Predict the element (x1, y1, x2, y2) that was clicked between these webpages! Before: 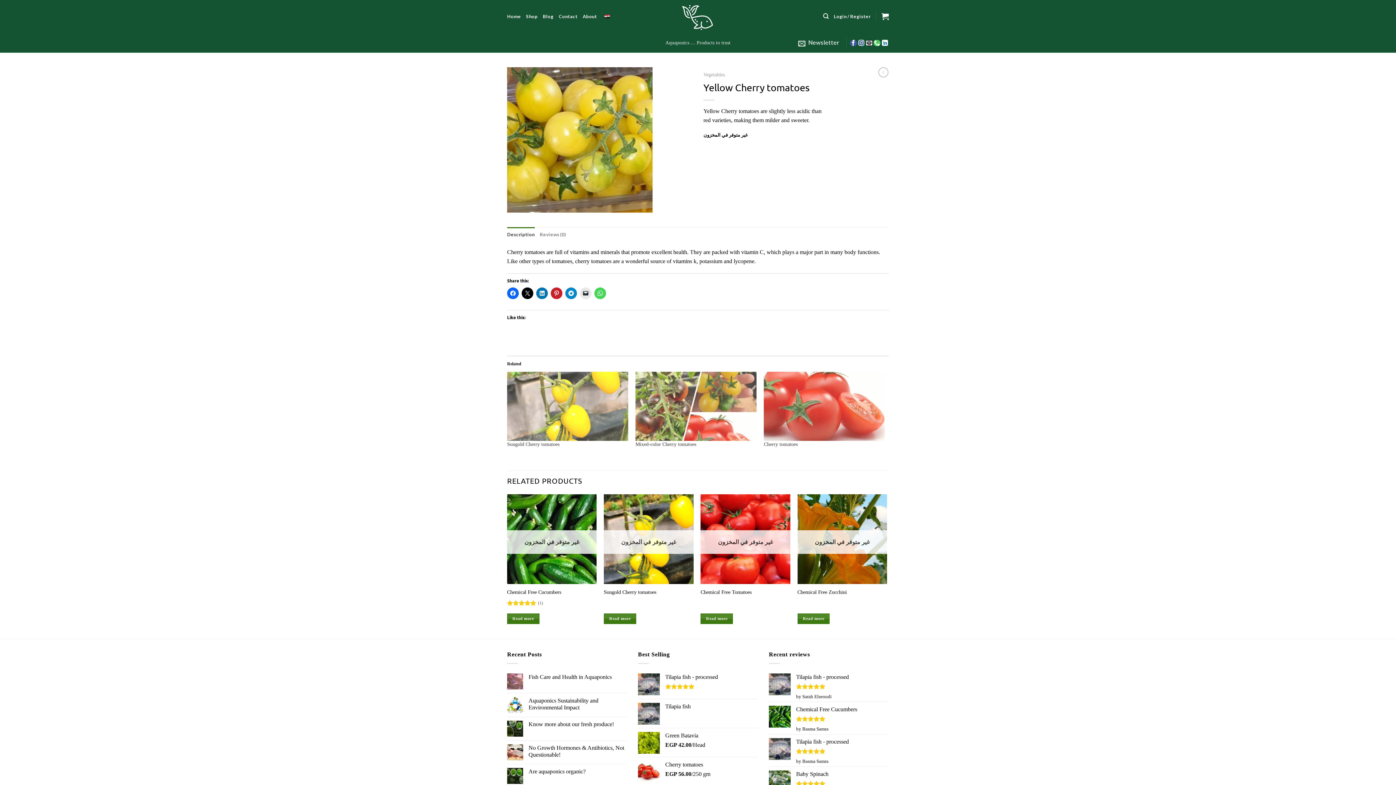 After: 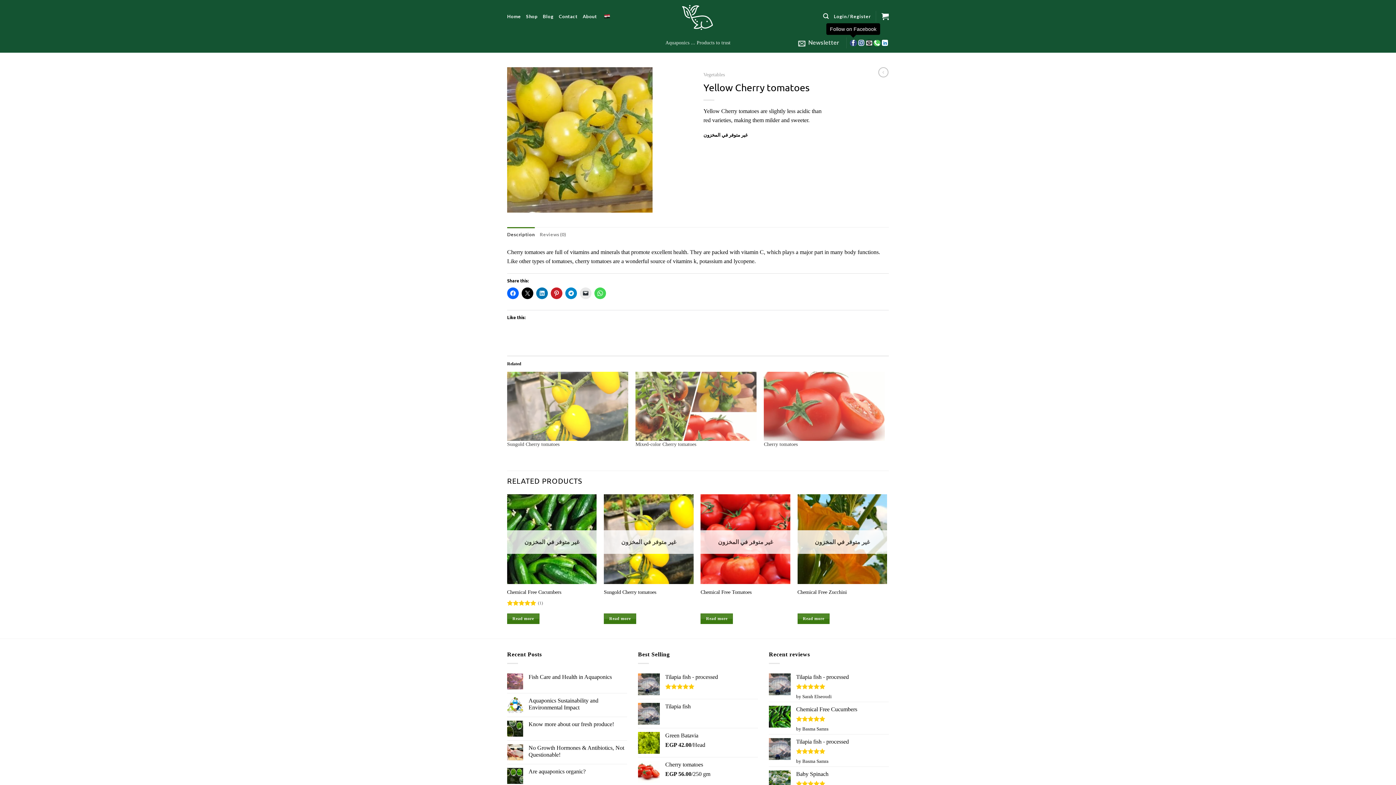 Action: label: Follow on Facebook bbox: (850, 39, 856, 46)